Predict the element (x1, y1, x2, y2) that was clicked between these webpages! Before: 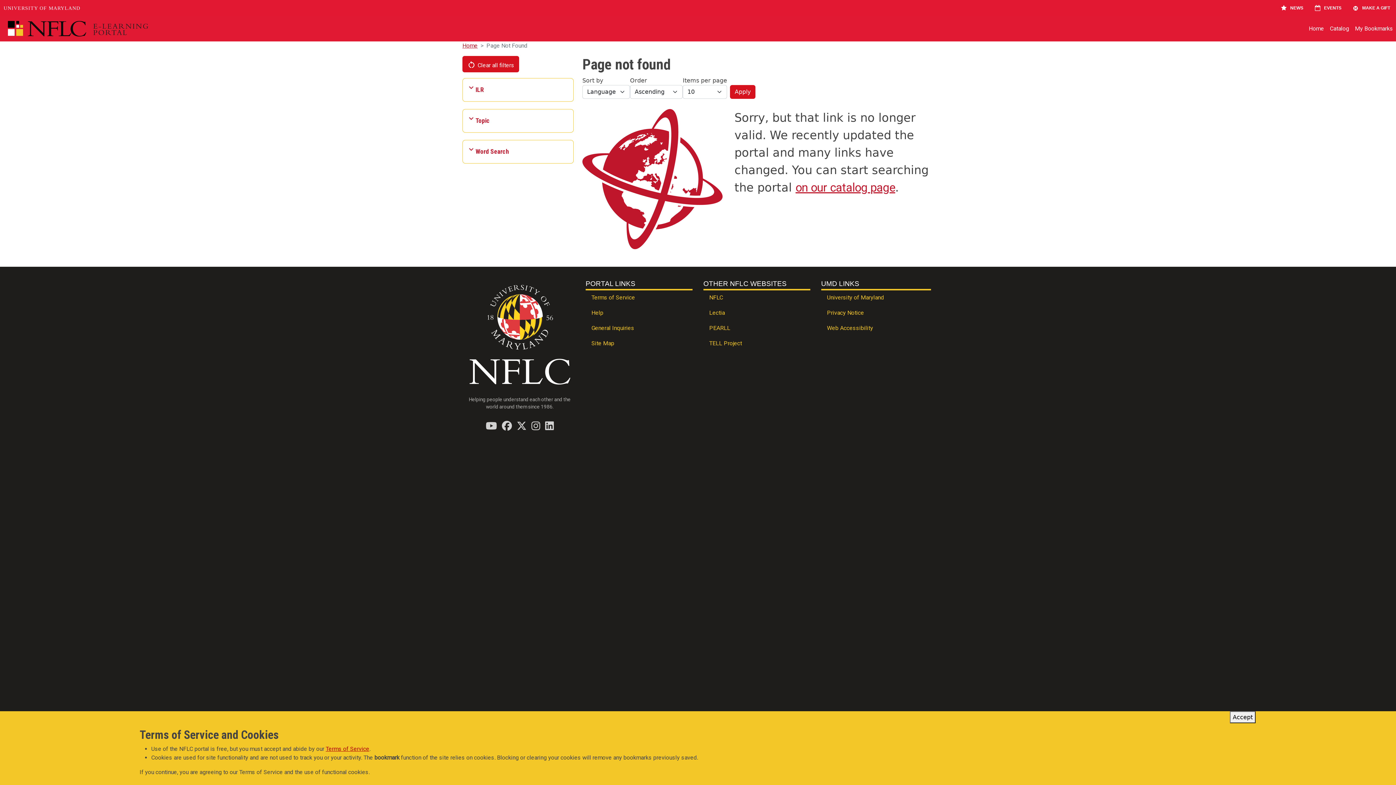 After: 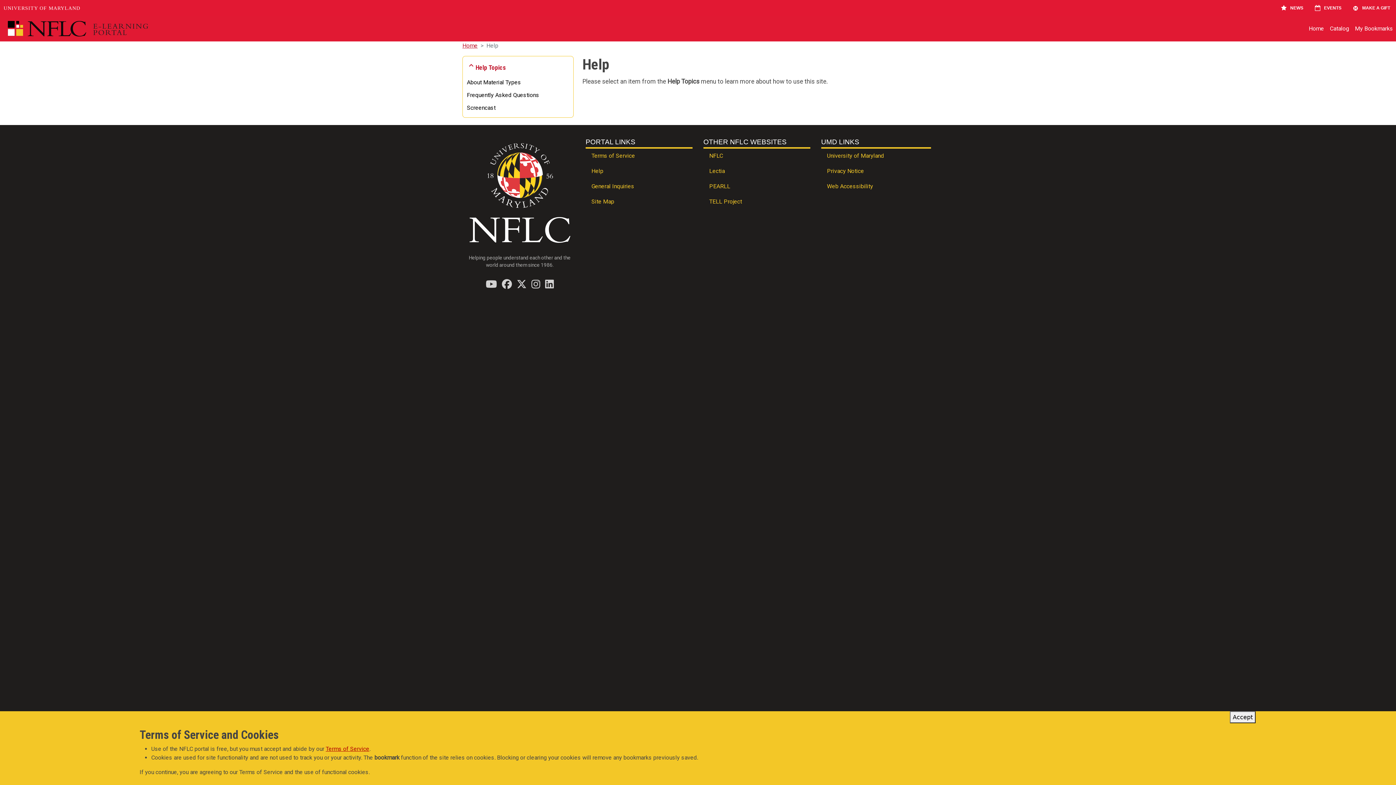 Action: label: Help bbox: (585, 305, 692, 321)